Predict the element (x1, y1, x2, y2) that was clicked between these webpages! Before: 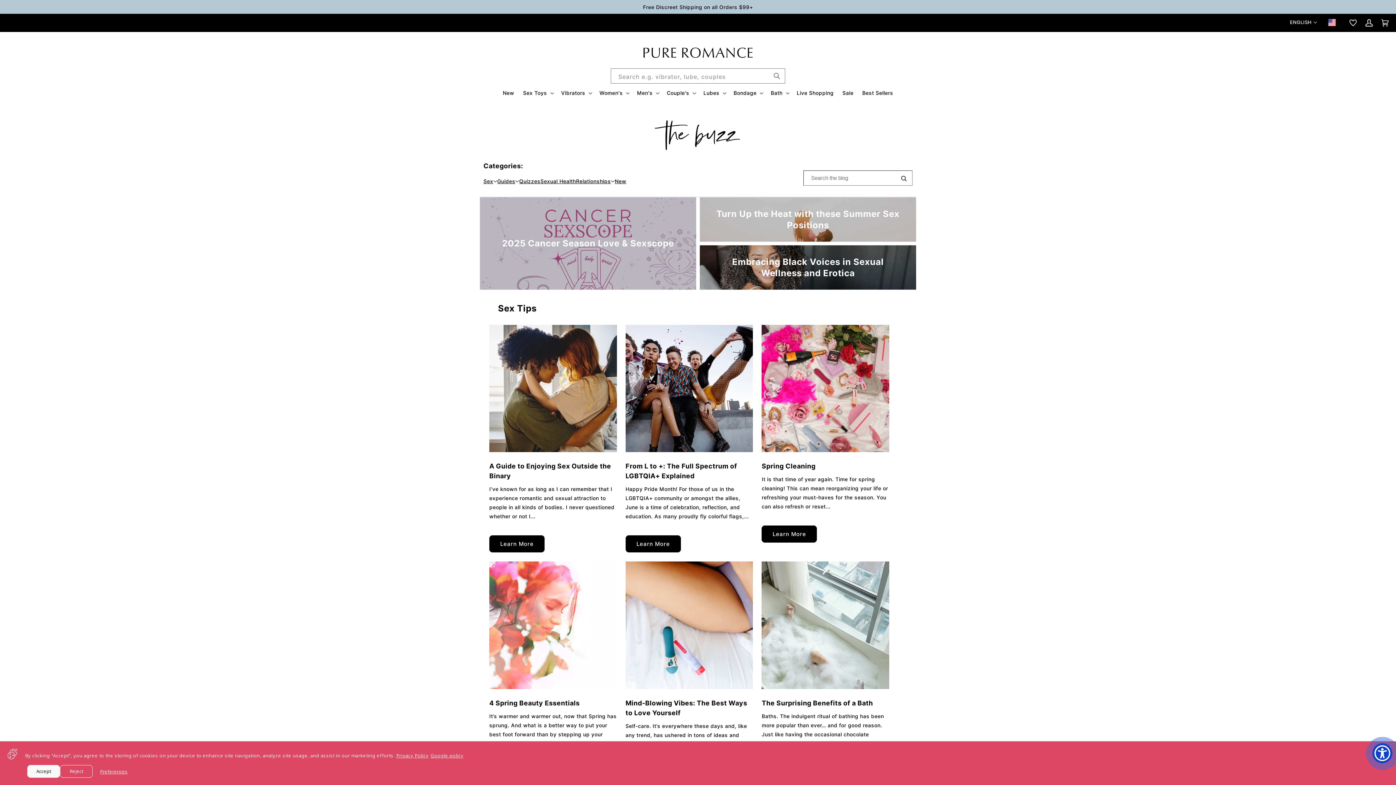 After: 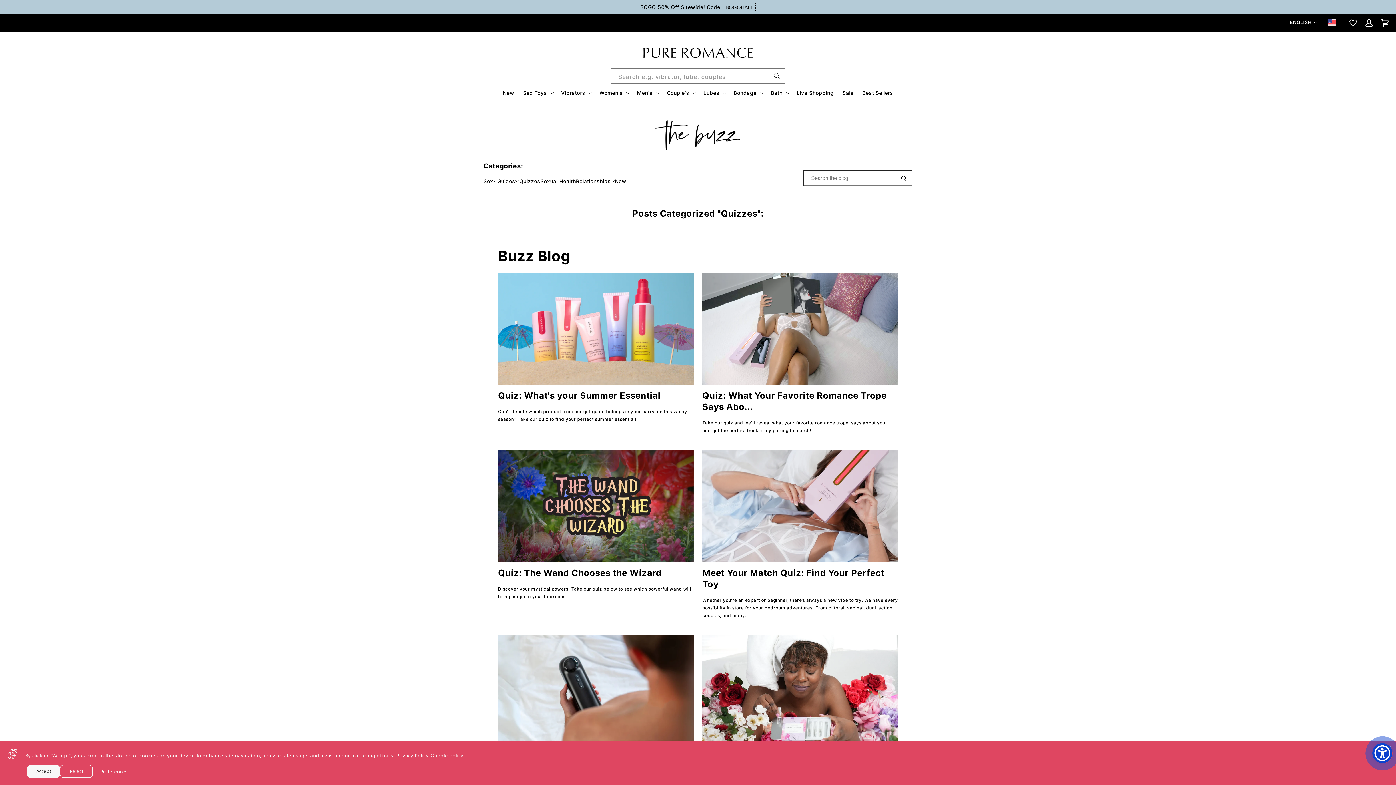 Action: label: Quizzes bbox: (519, 176, 540, 185)